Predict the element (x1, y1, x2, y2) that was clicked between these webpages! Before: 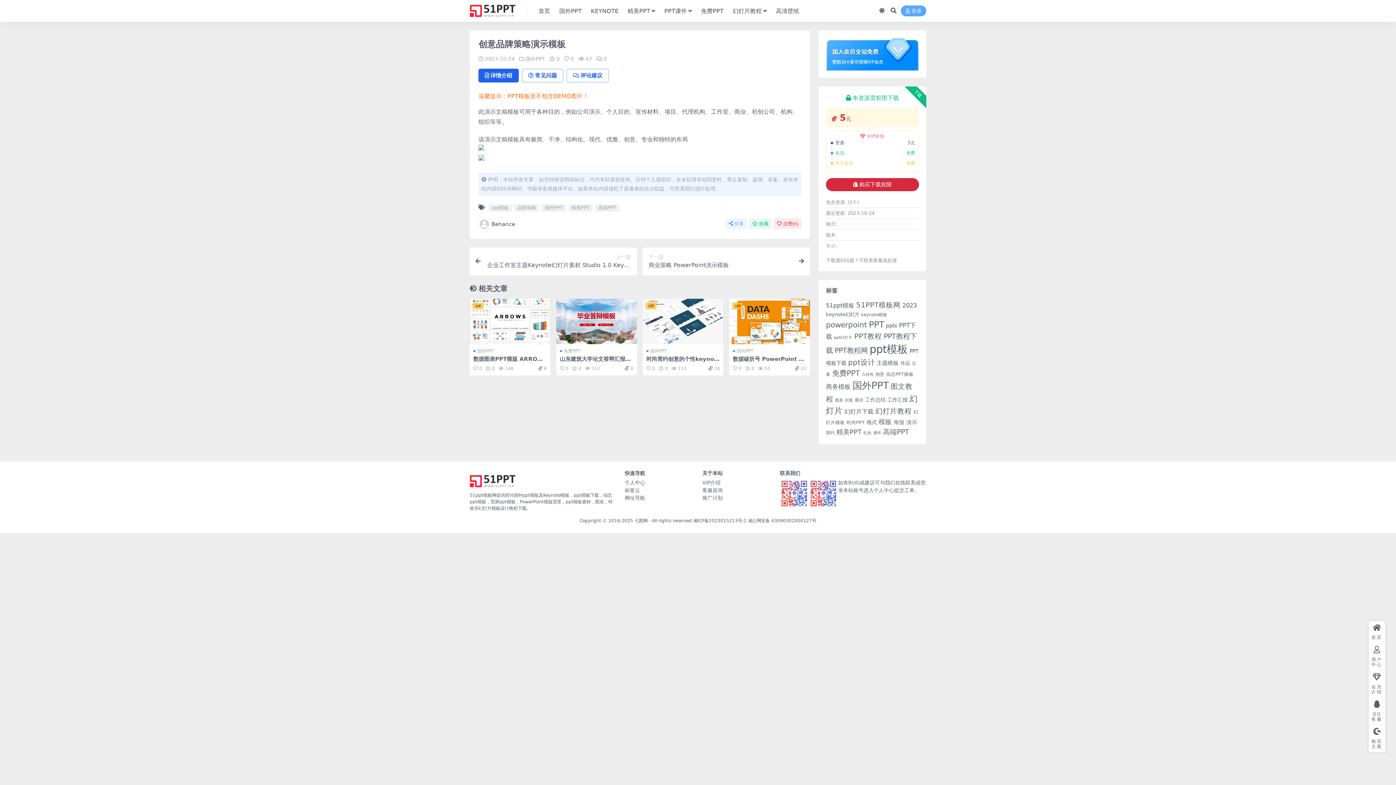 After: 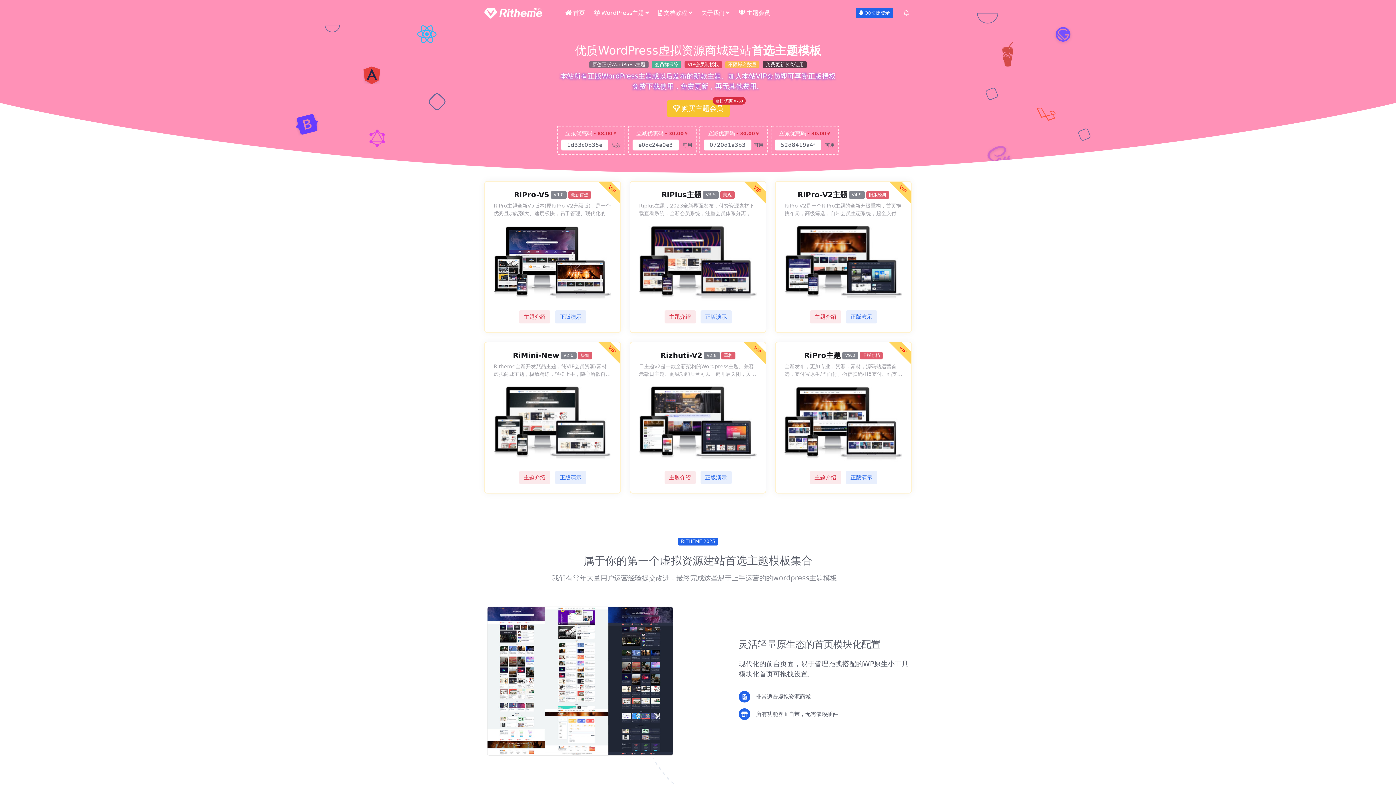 Action: bbox: (1369, 725, 1385, 752) label: 购买主题